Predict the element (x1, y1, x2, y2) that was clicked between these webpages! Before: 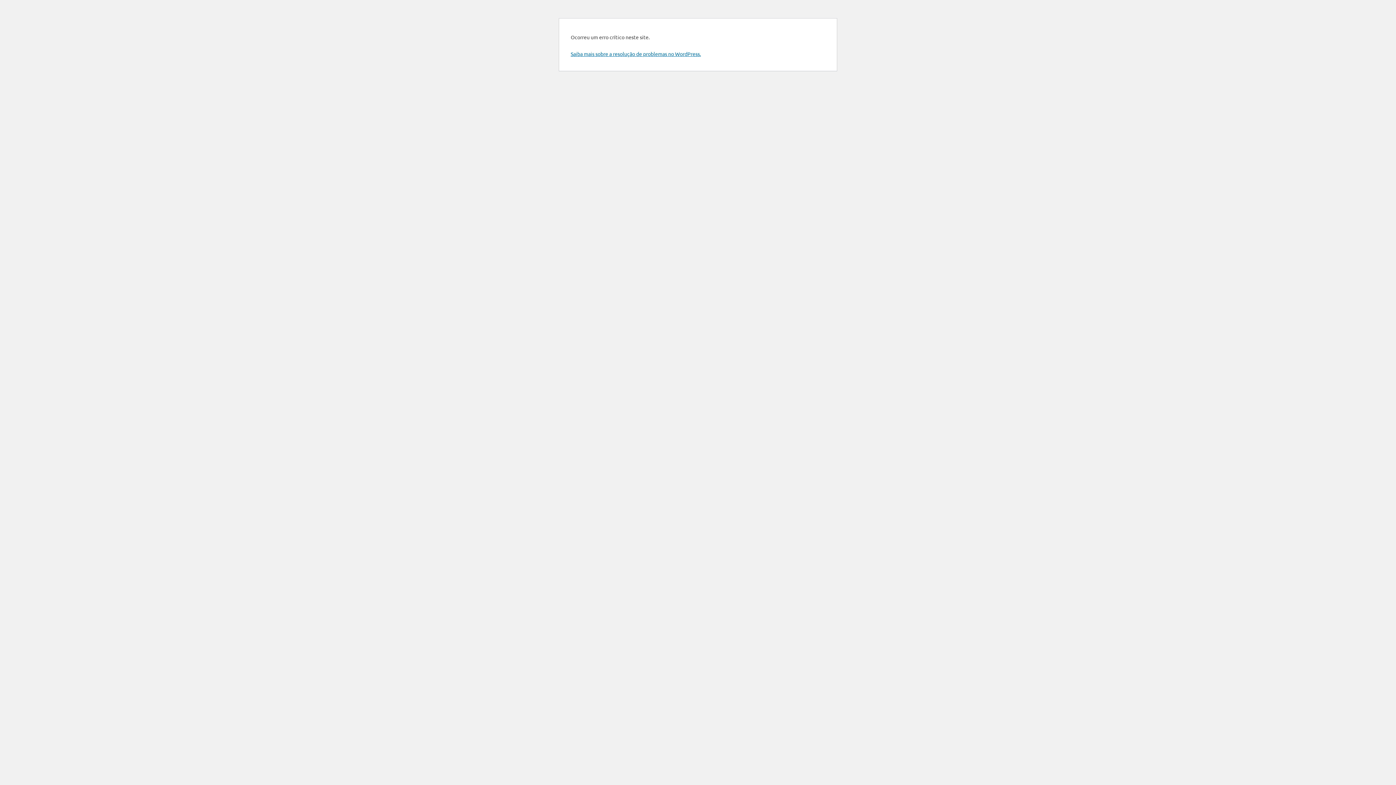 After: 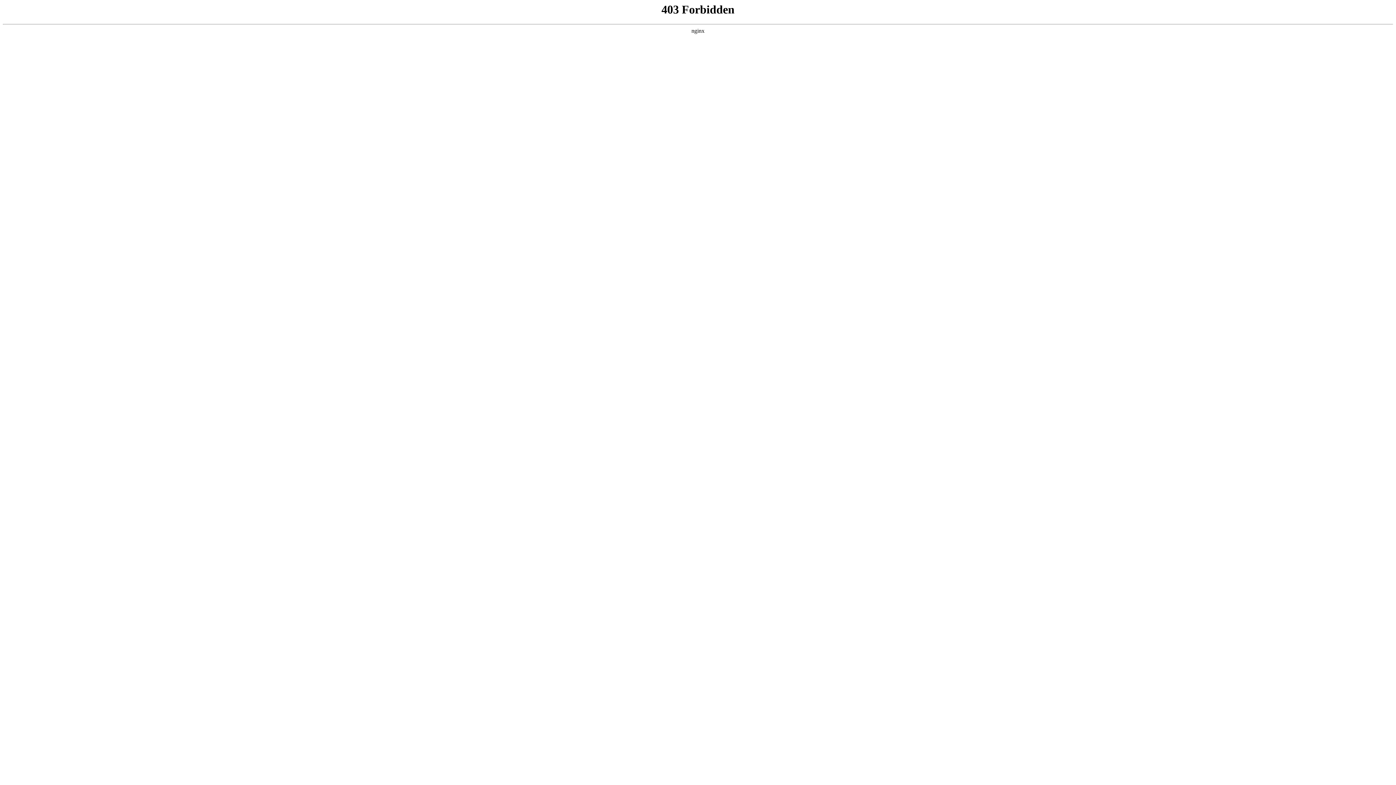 Action: label: Saiba mais sobre a resolução de problemas no WordPress. bbox: (570, 50, 701, 57)